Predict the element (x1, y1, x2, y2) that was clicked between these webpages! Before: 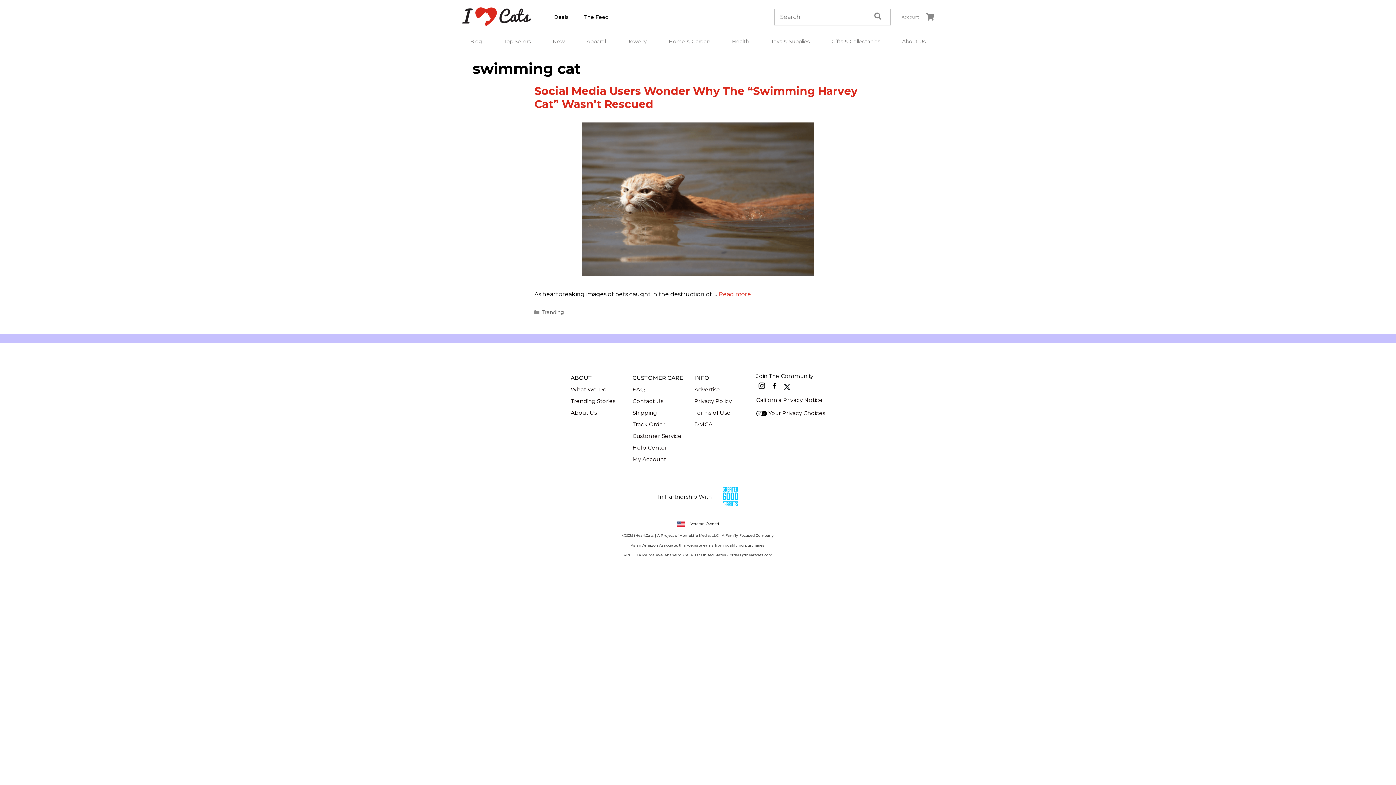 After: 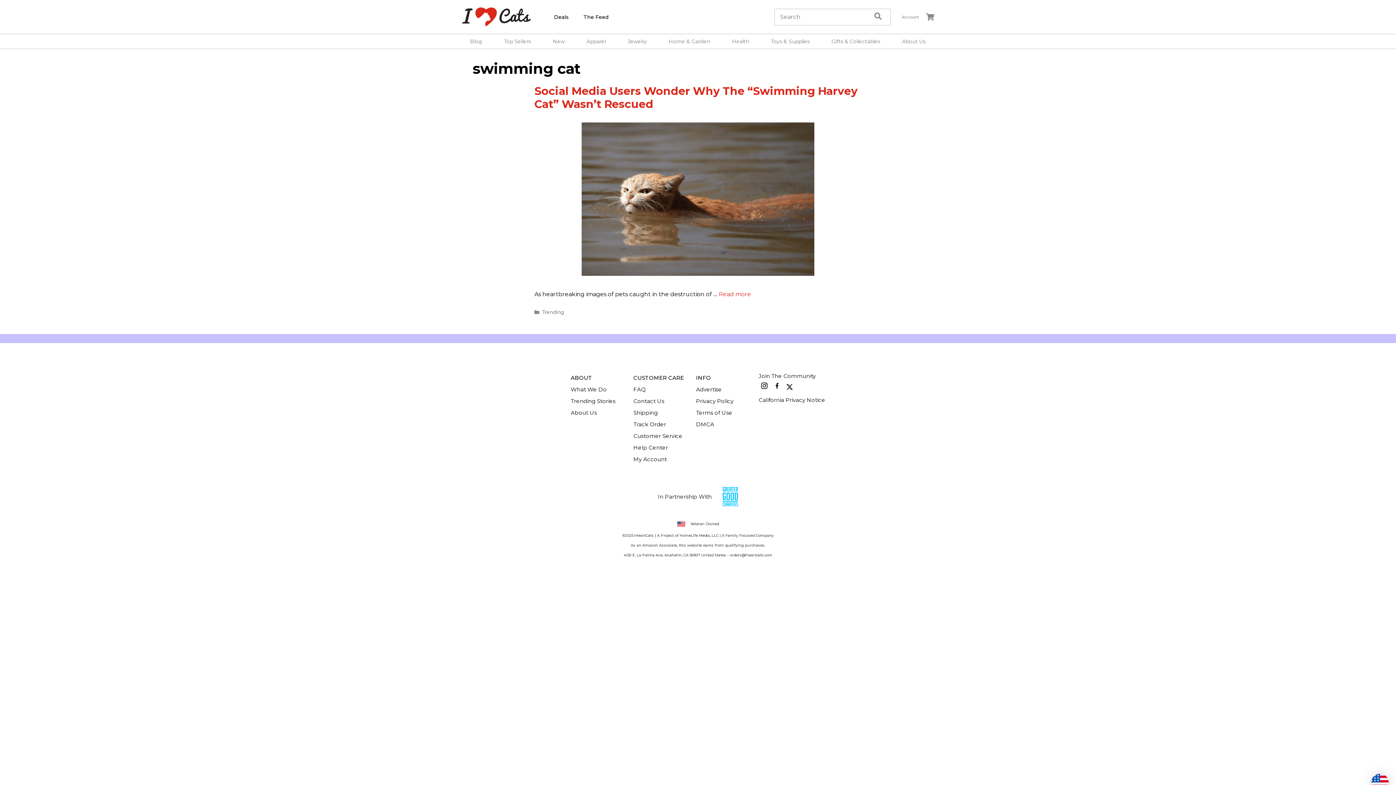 Action: bbox: (570, 500, 738, 559) label:  Your Privacy Choices